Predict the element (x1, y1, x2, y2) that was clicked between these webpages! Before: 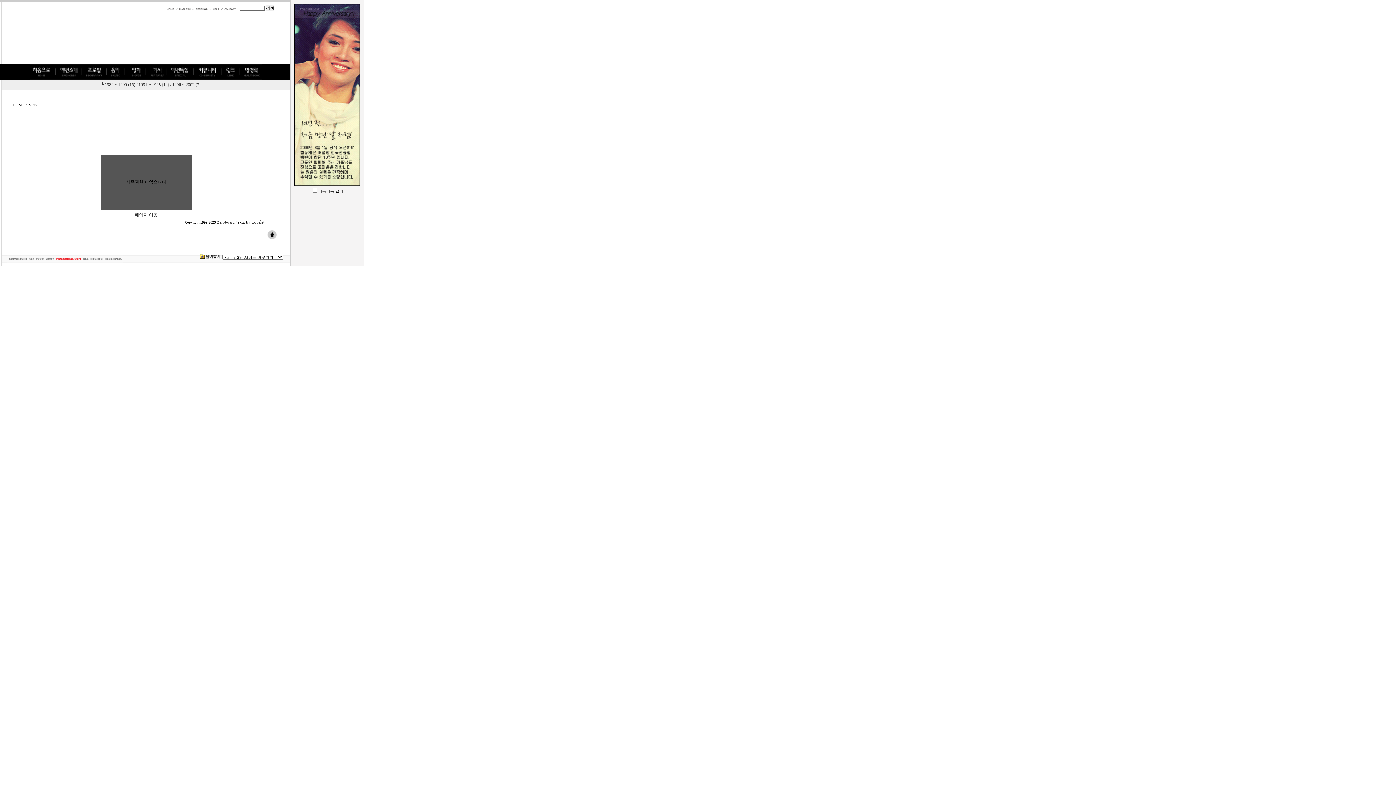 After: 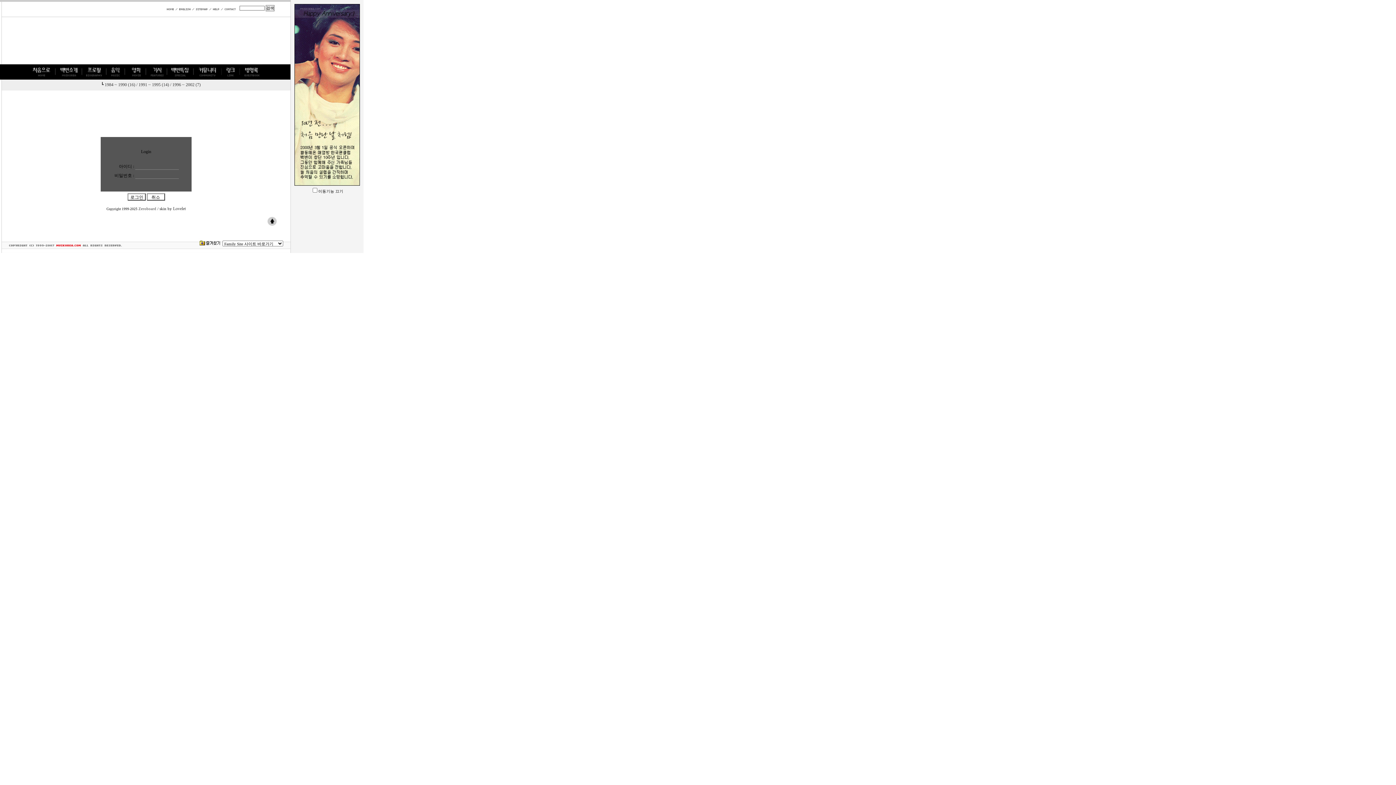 Action: bbox: (134, 212, 157, 217) label: 페이지 이동